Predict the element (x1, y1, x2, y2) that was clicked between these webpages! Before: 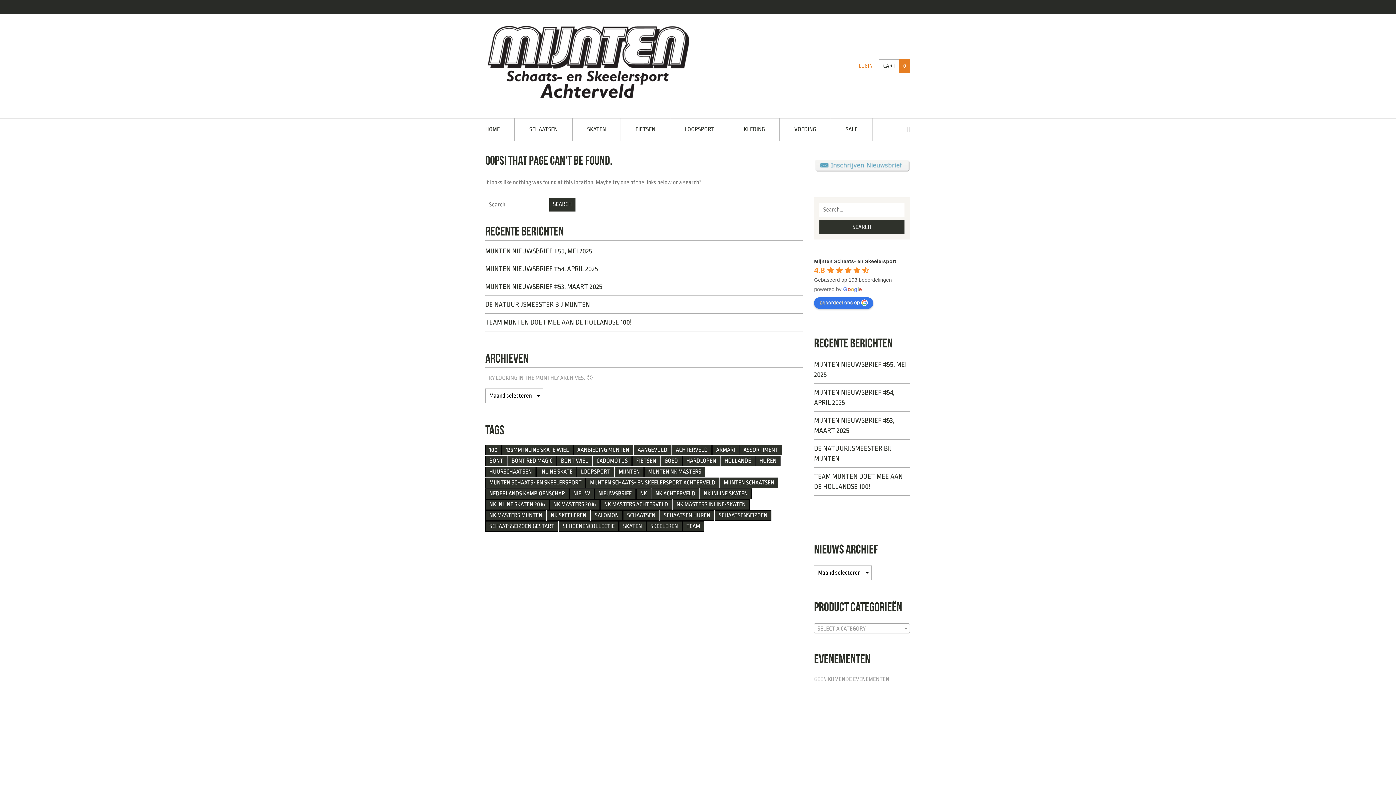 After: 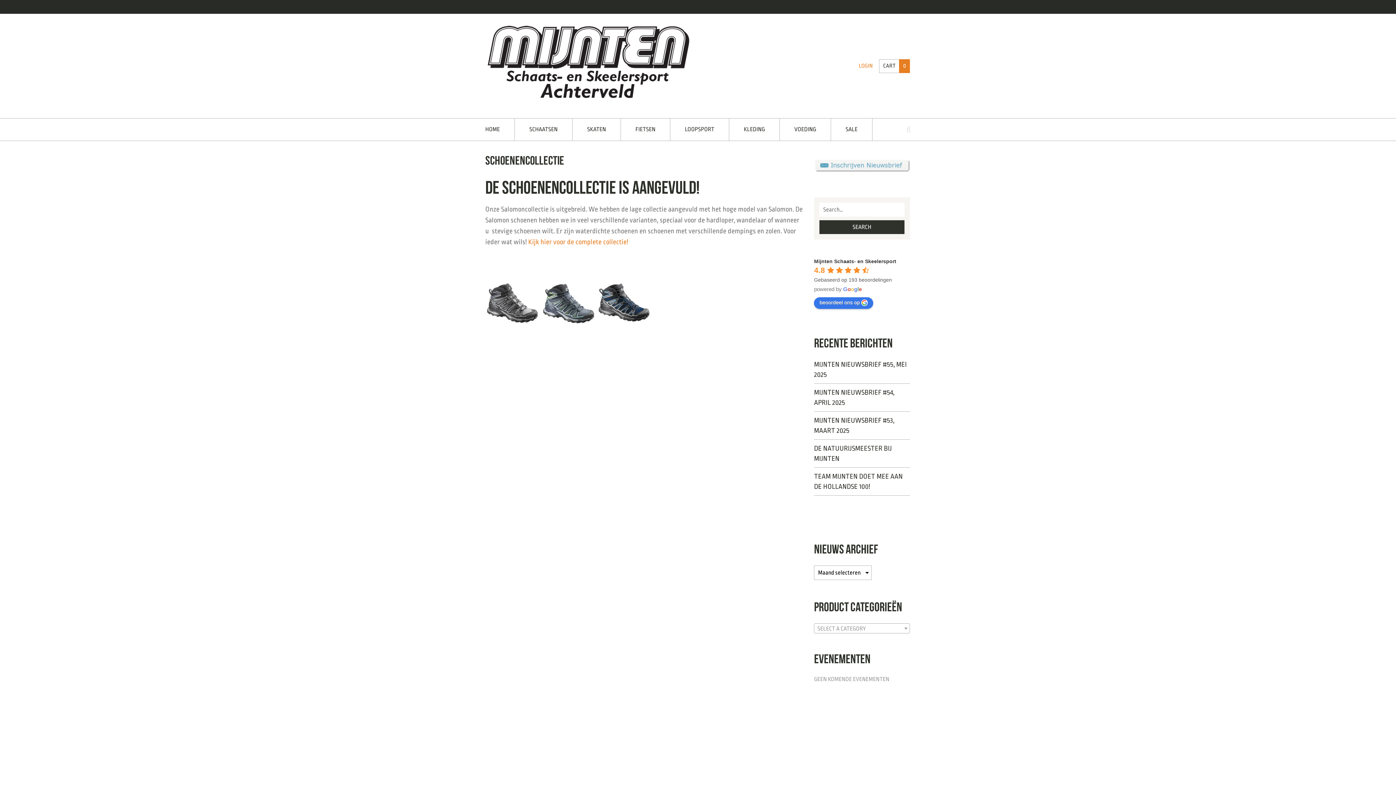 Action: label: schoenencollectie (1 item) bbox: (558, 521, 618, 531)